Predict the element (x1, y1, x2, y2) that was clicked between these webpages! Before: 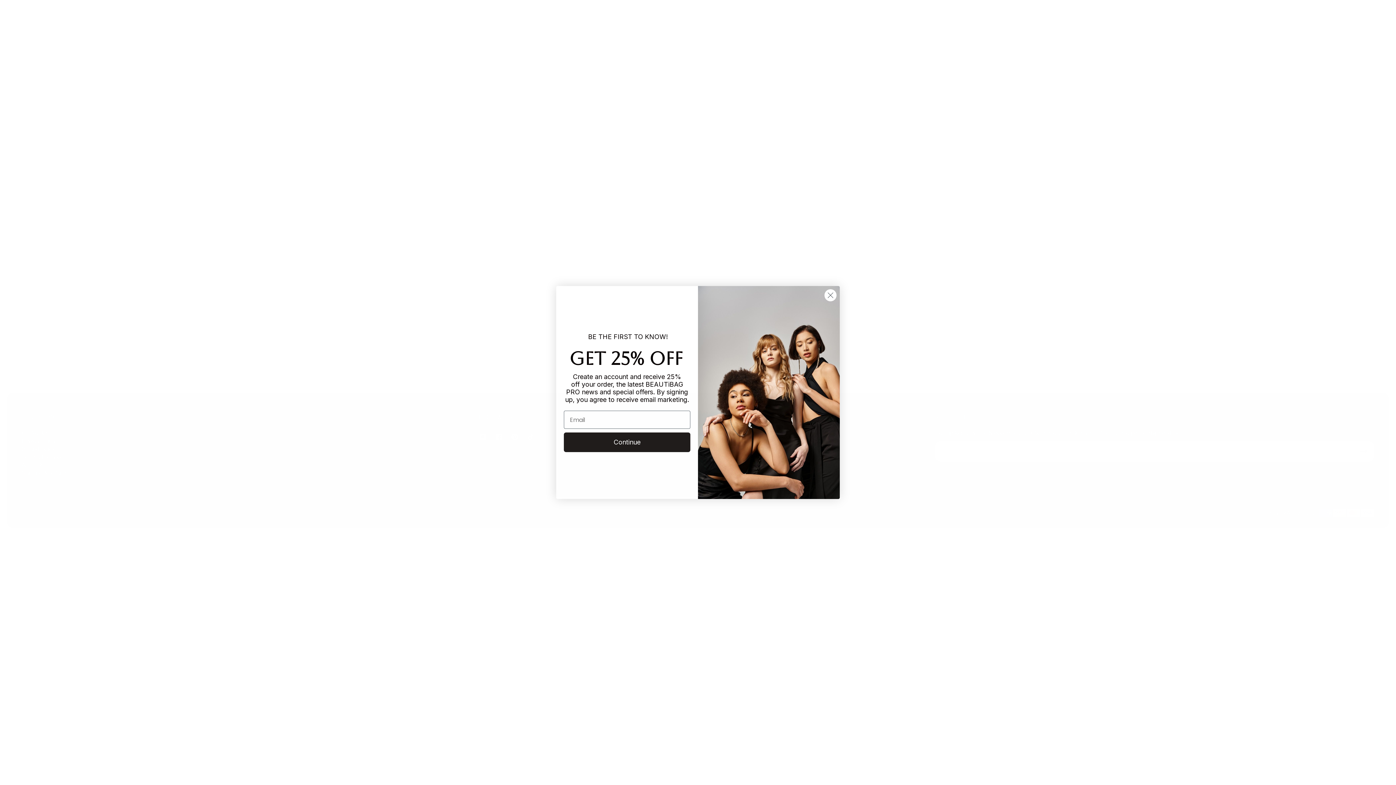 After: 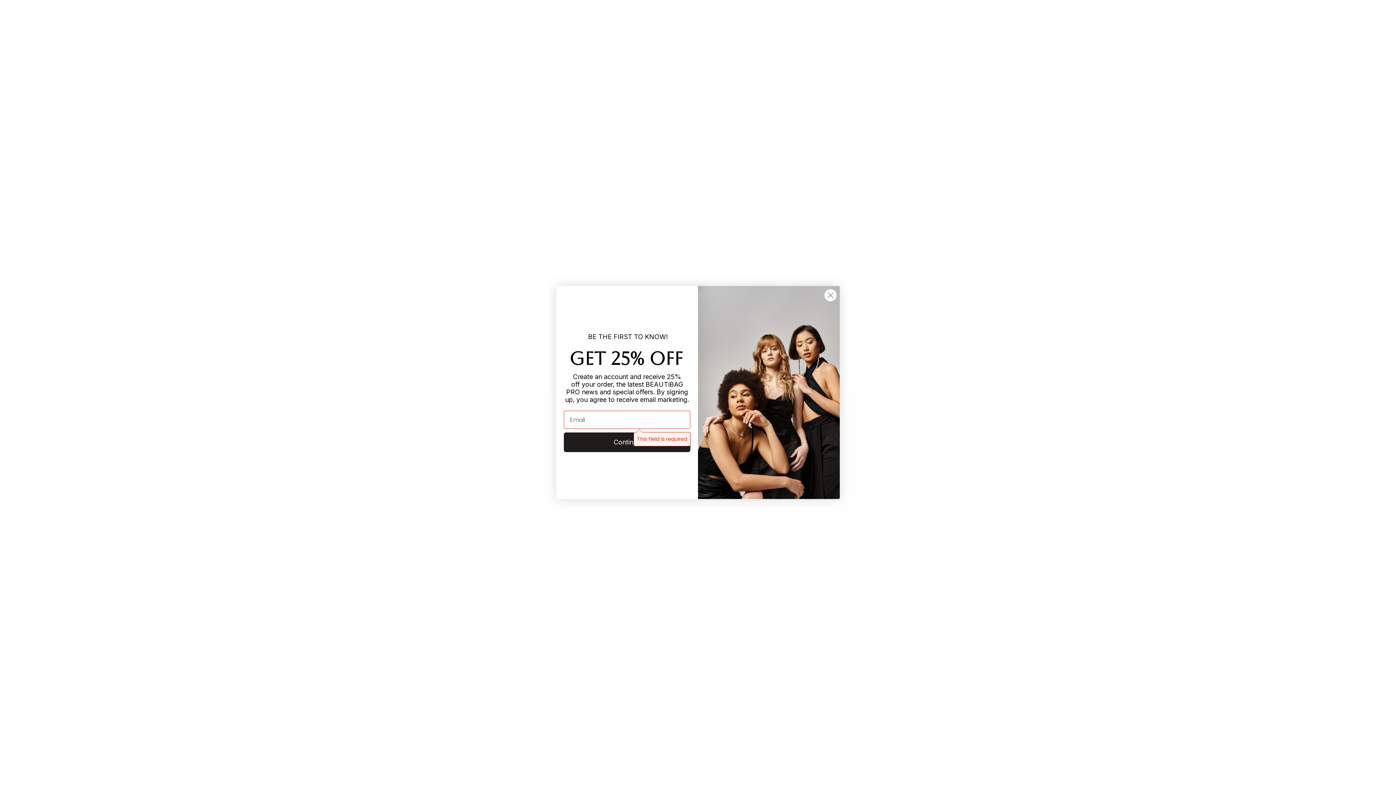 Action: bbox: (564, 432, 690, 452) label: Continue